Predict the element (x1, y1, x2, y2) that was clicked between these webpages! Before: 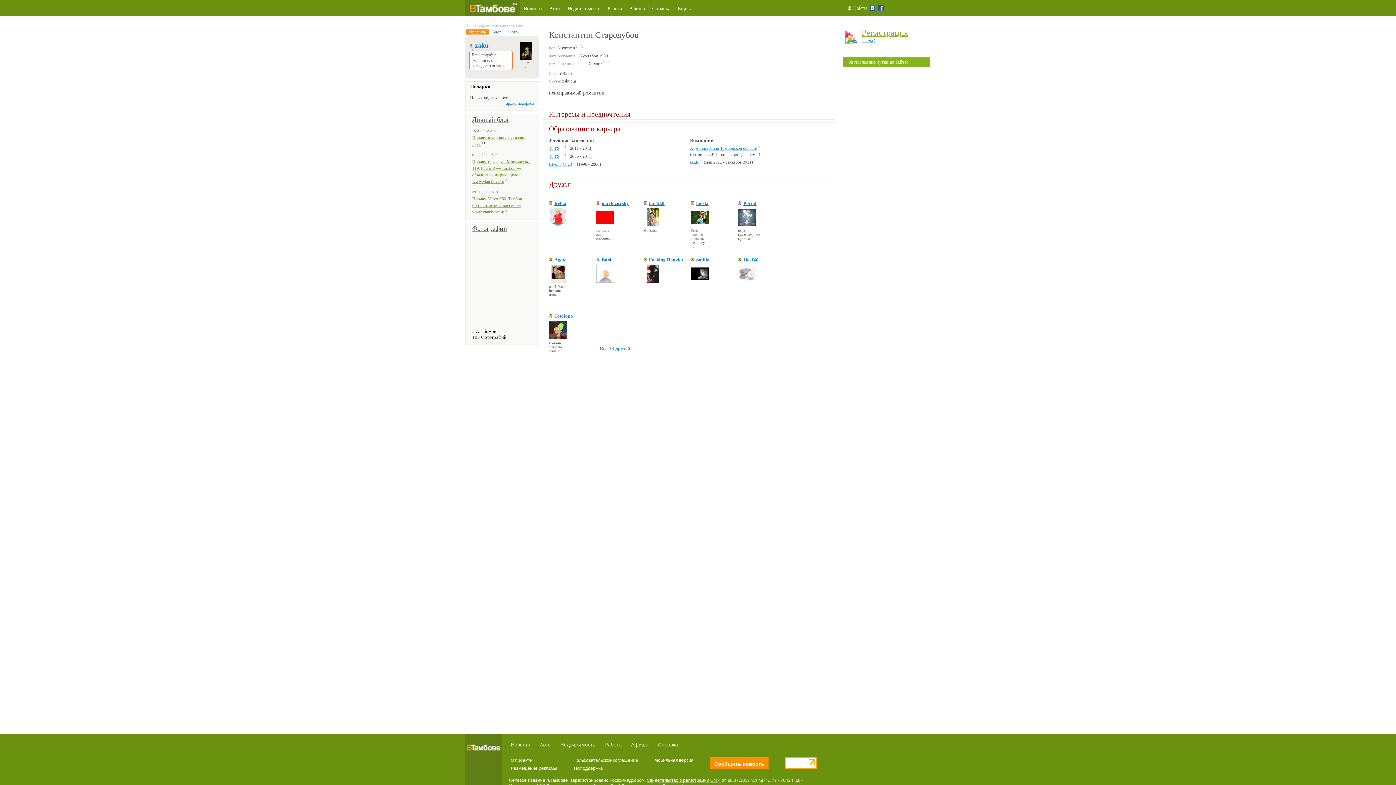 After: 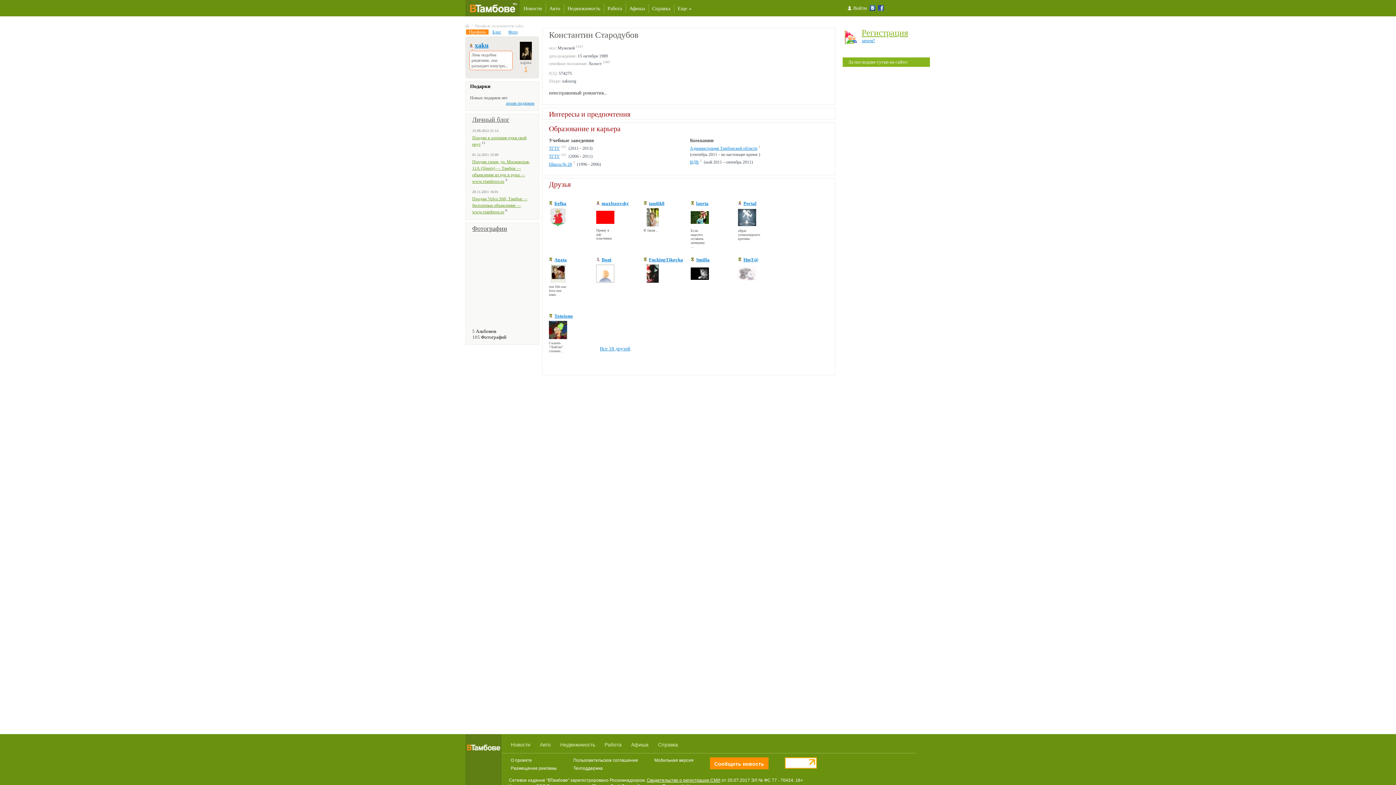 Action: bbox: (674, 0, 693, 16) label: Еще